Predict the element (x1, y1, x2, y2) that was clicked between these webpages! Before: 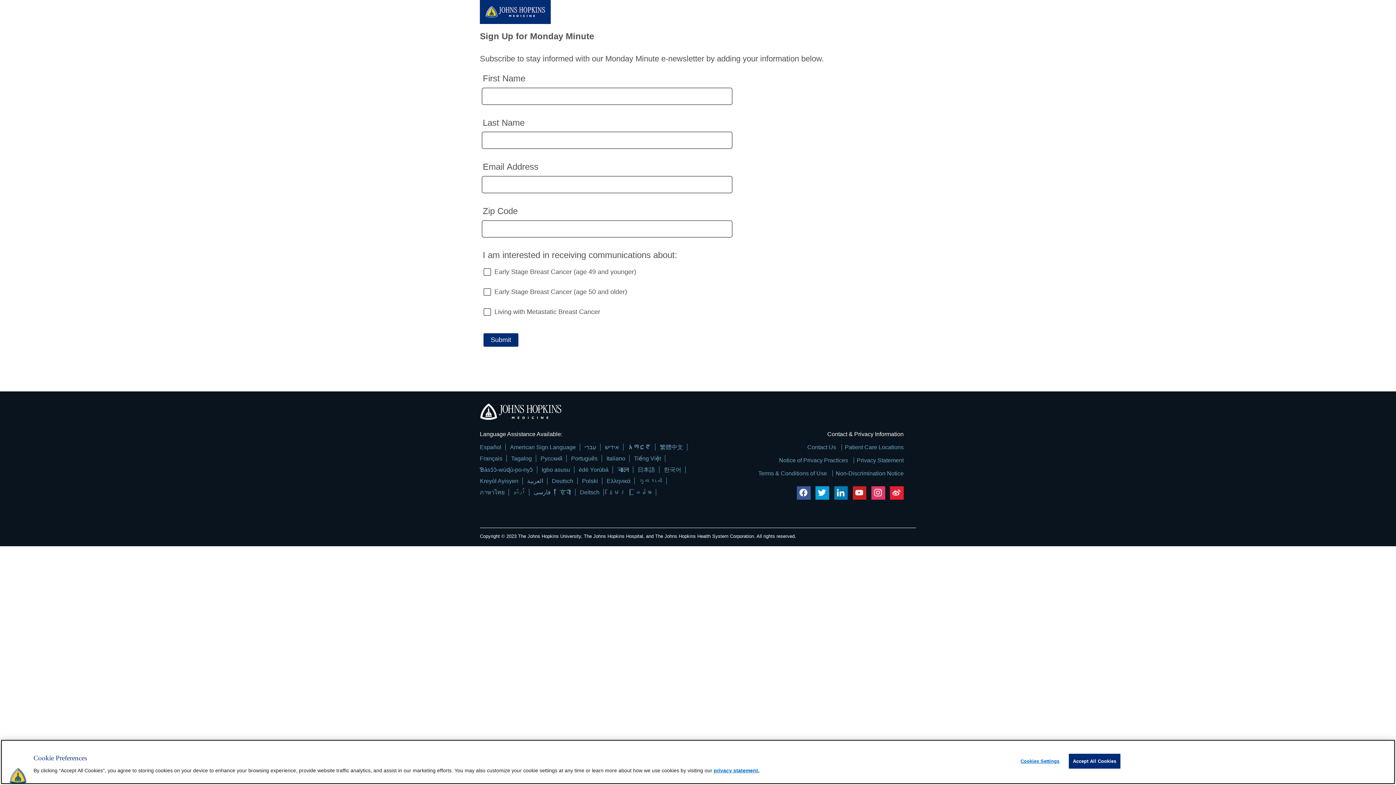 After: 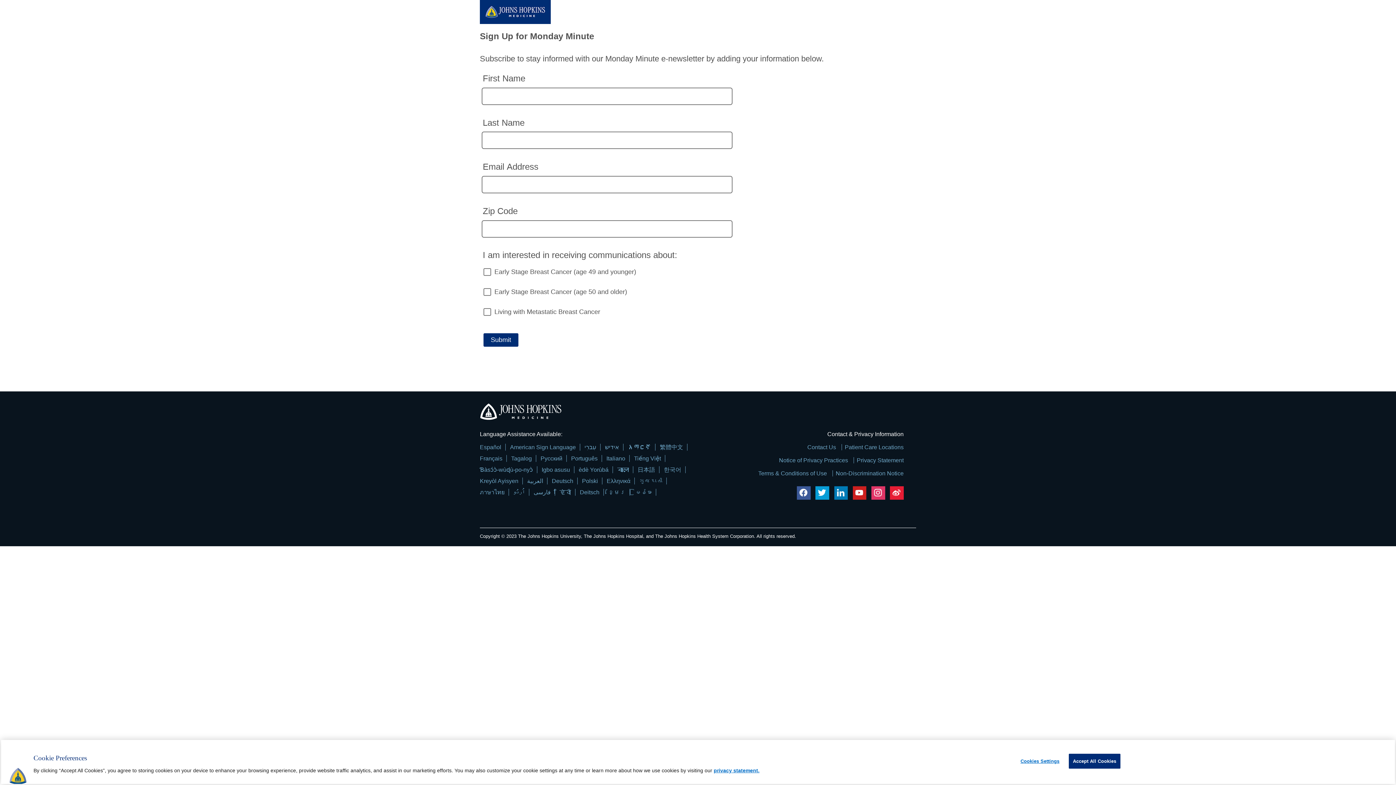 Action: label: Instagram bbox: (871, 486, 885, 500)